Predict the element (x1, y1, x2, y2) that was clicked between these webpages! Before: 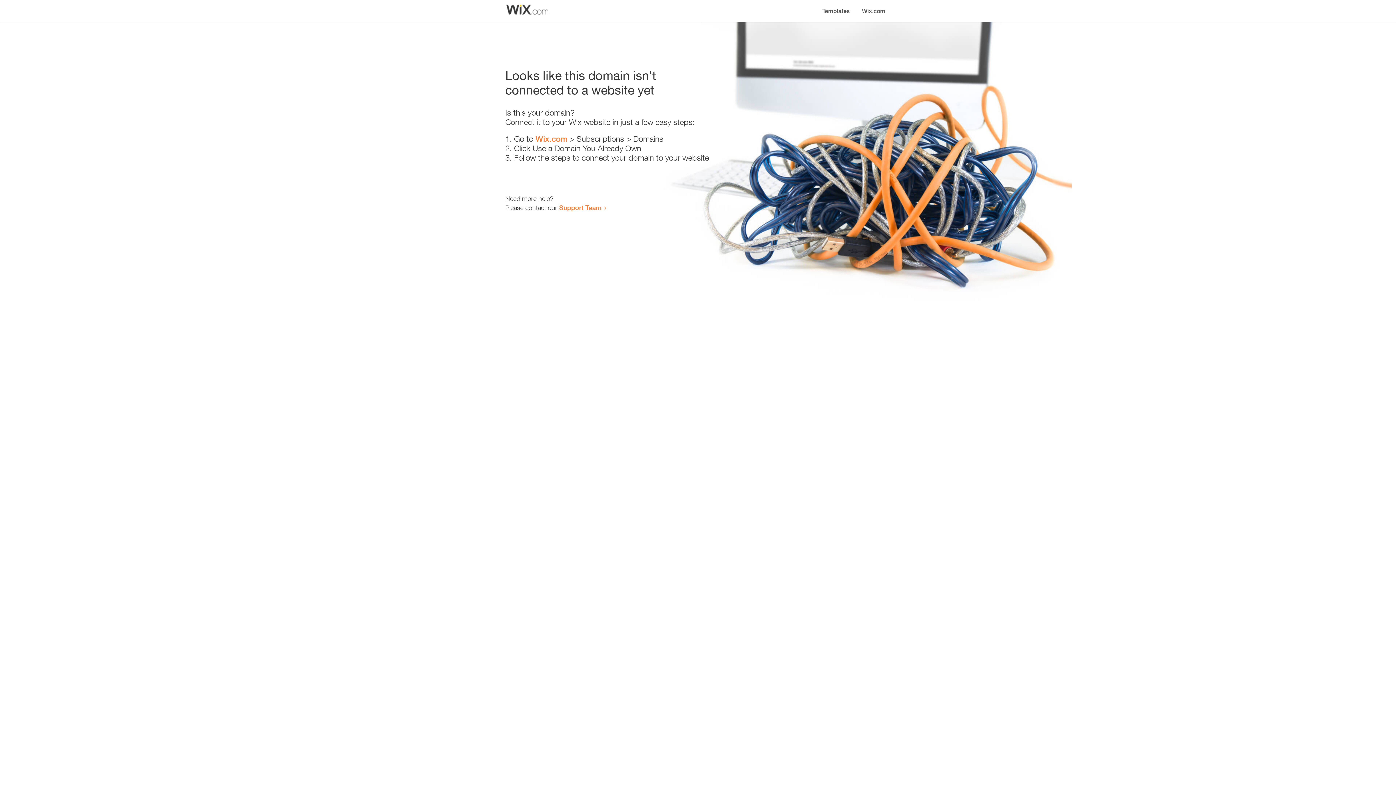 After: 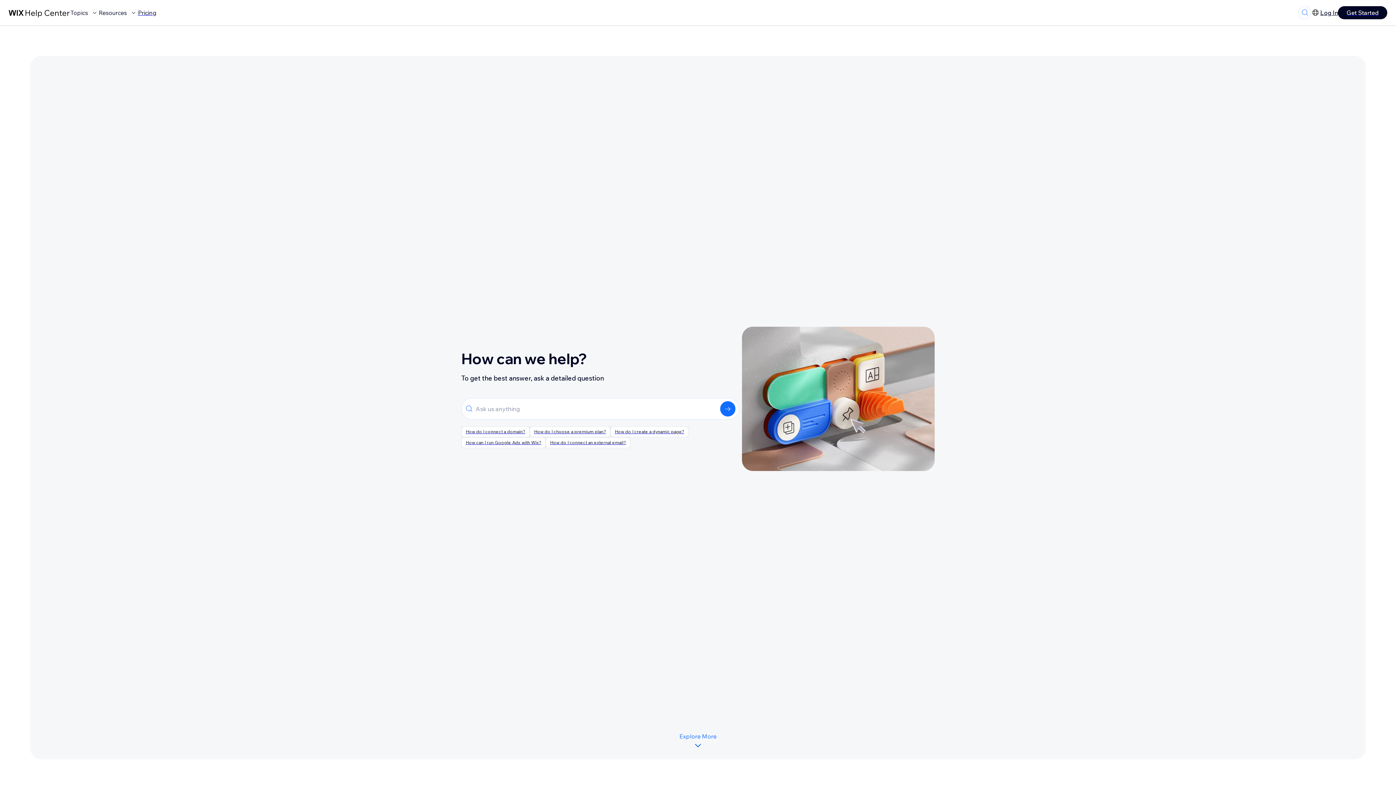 Action: bbox: (559, 203, 601, 211) label: Support Team